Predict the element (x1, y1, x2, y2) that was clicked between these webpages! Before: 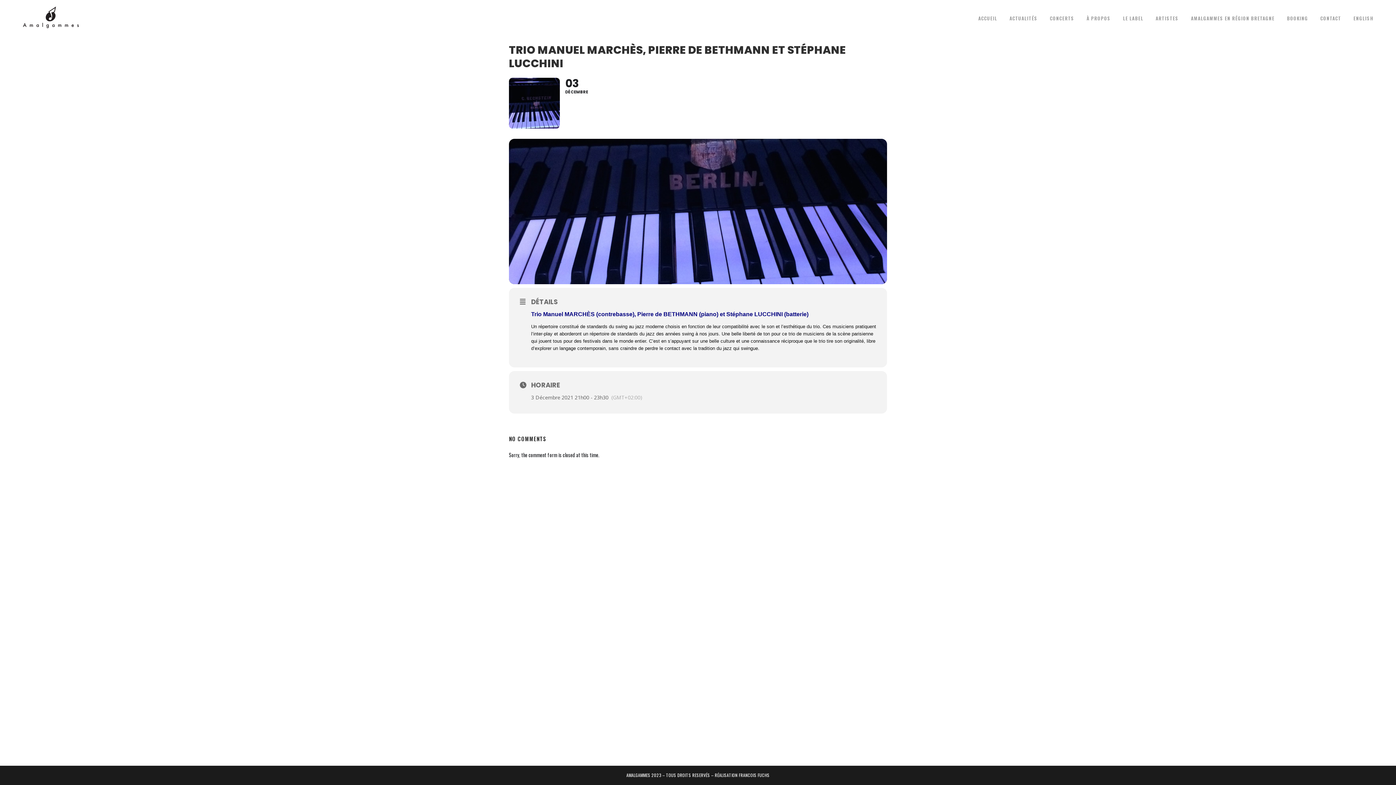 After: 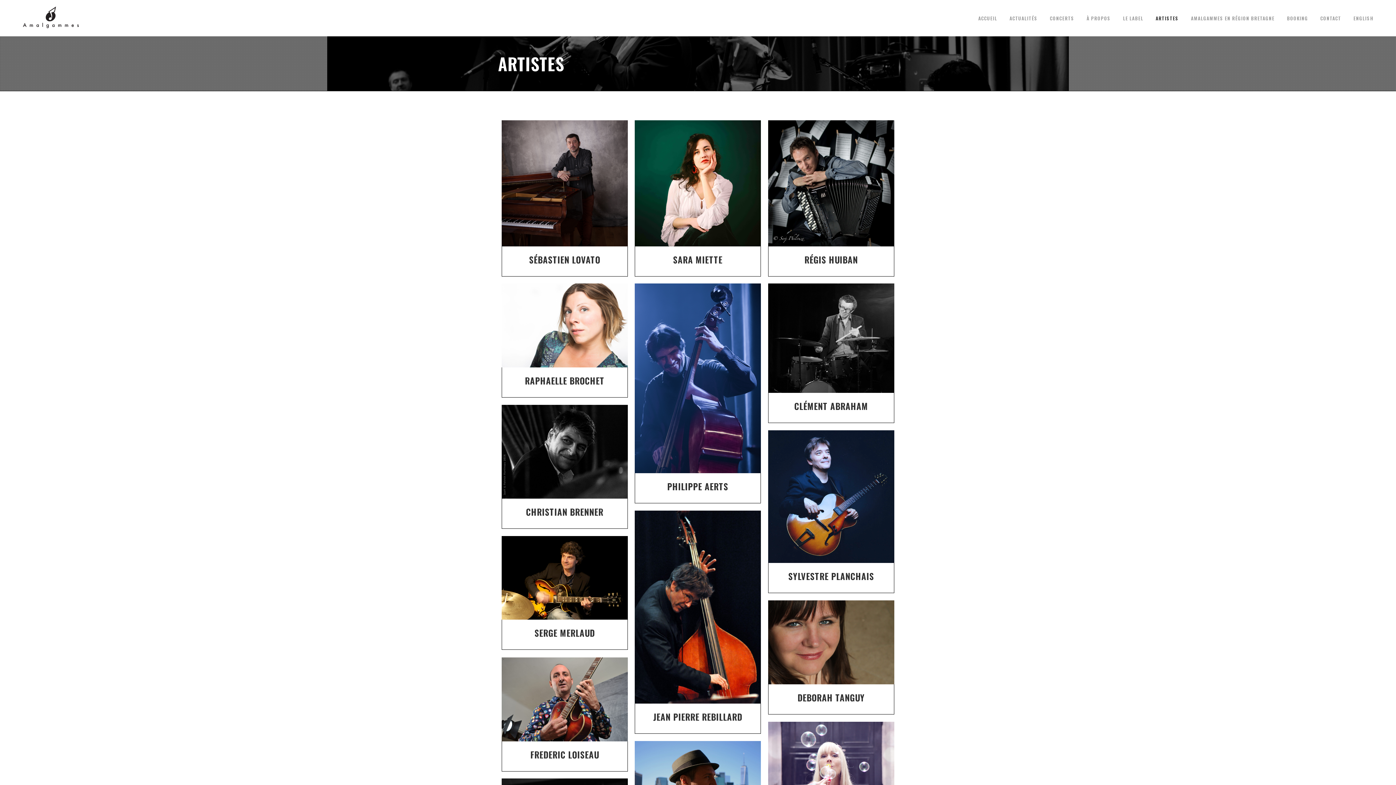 Action: bbox: (1149, 0, 1185, 36) label: ARTISTES